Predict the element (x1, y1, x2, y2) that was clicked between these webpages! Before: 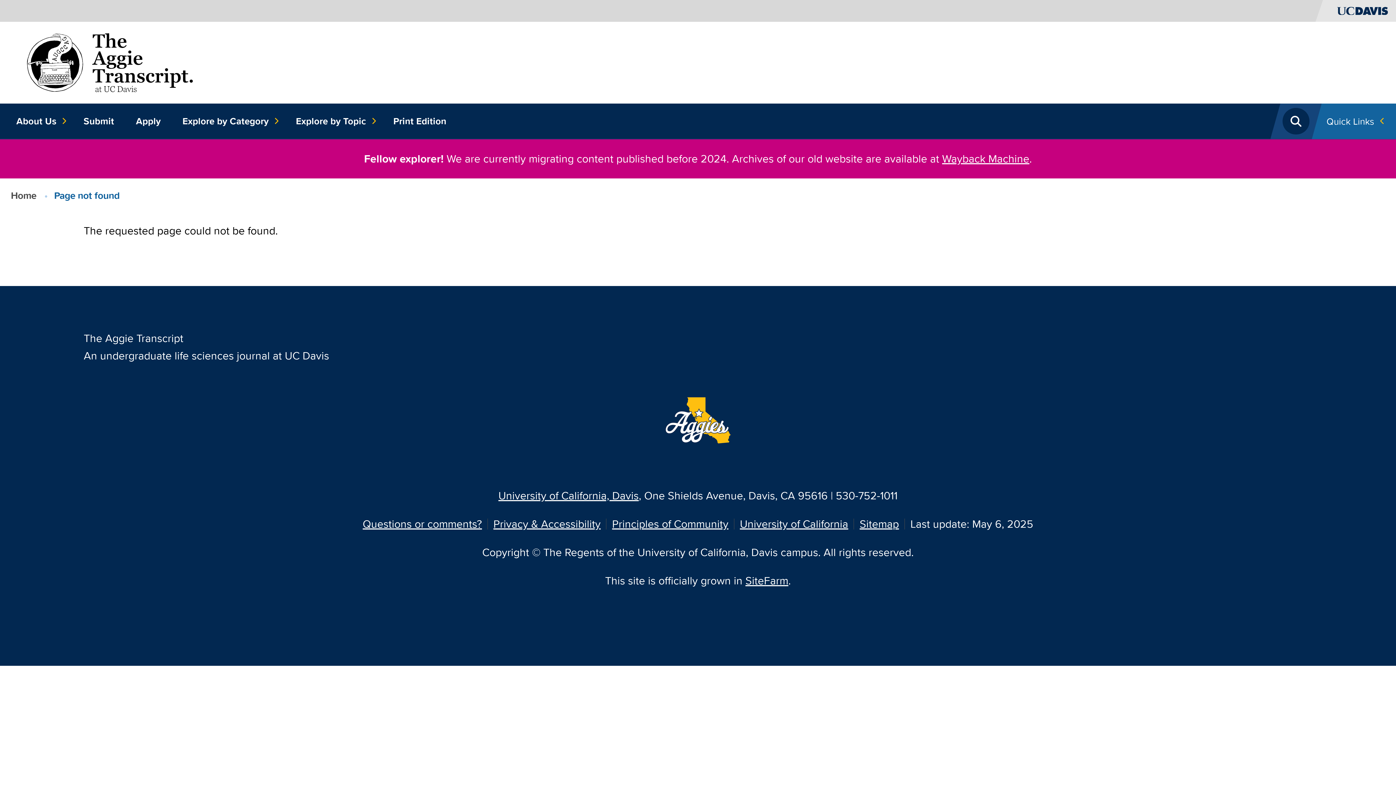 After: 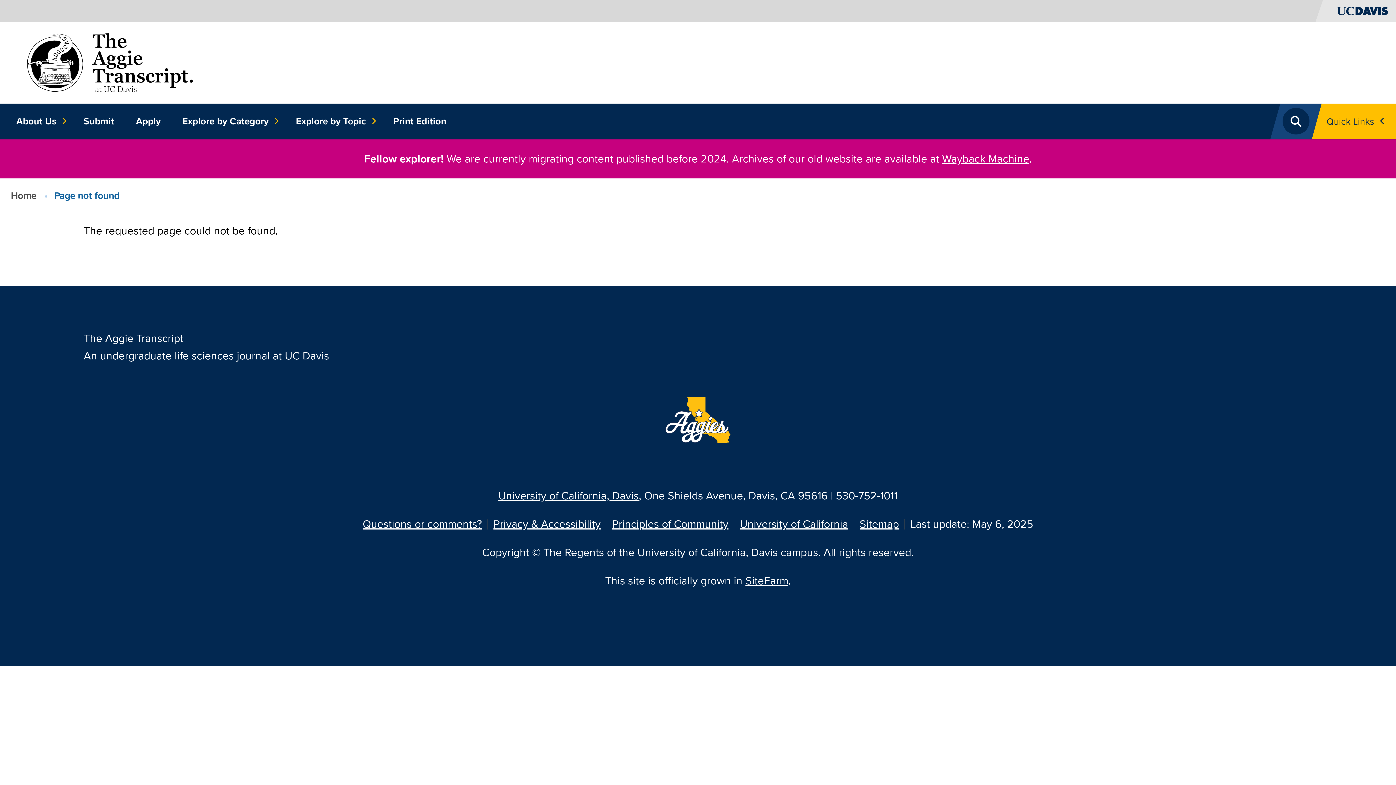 Action: bbox: (1321, 103, 1396, 139) label: Toggle Quick Links Menu